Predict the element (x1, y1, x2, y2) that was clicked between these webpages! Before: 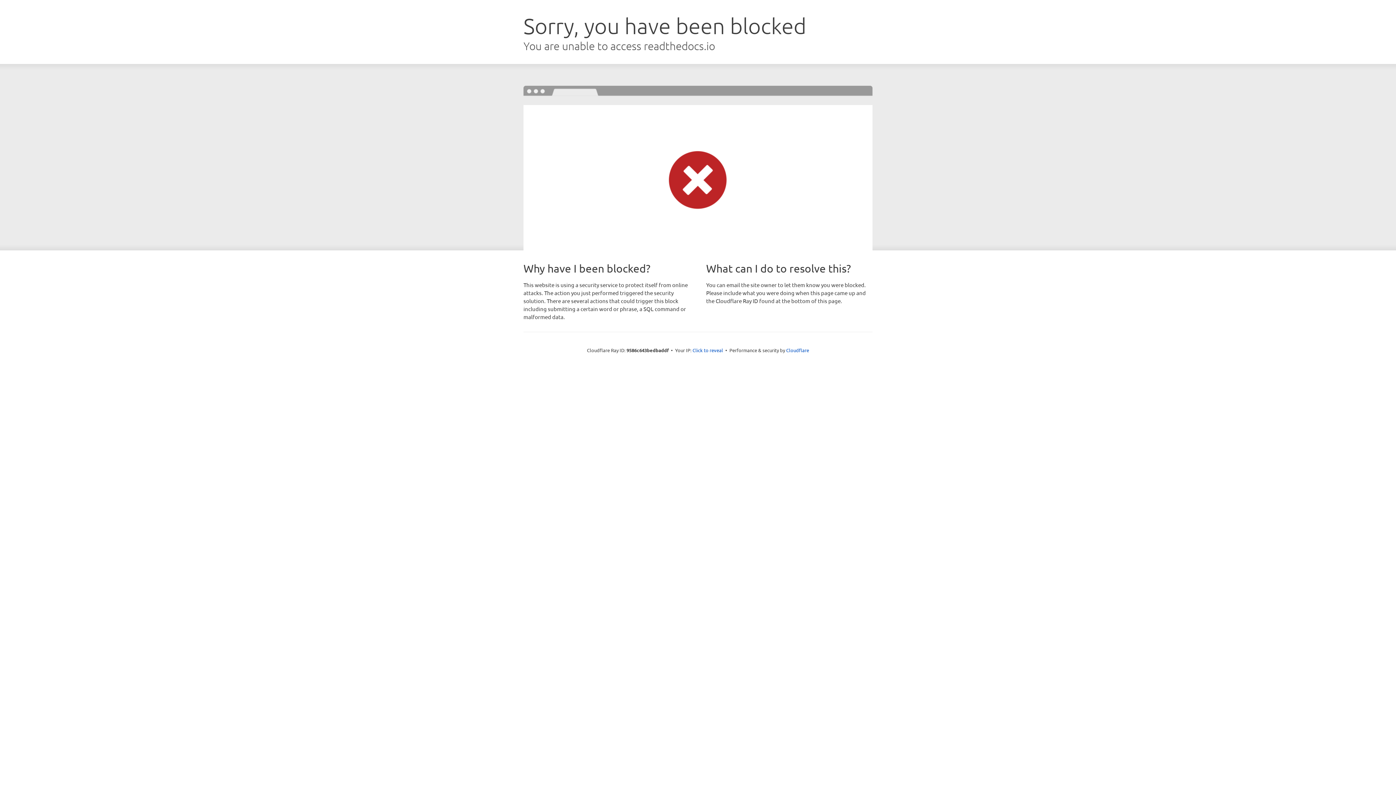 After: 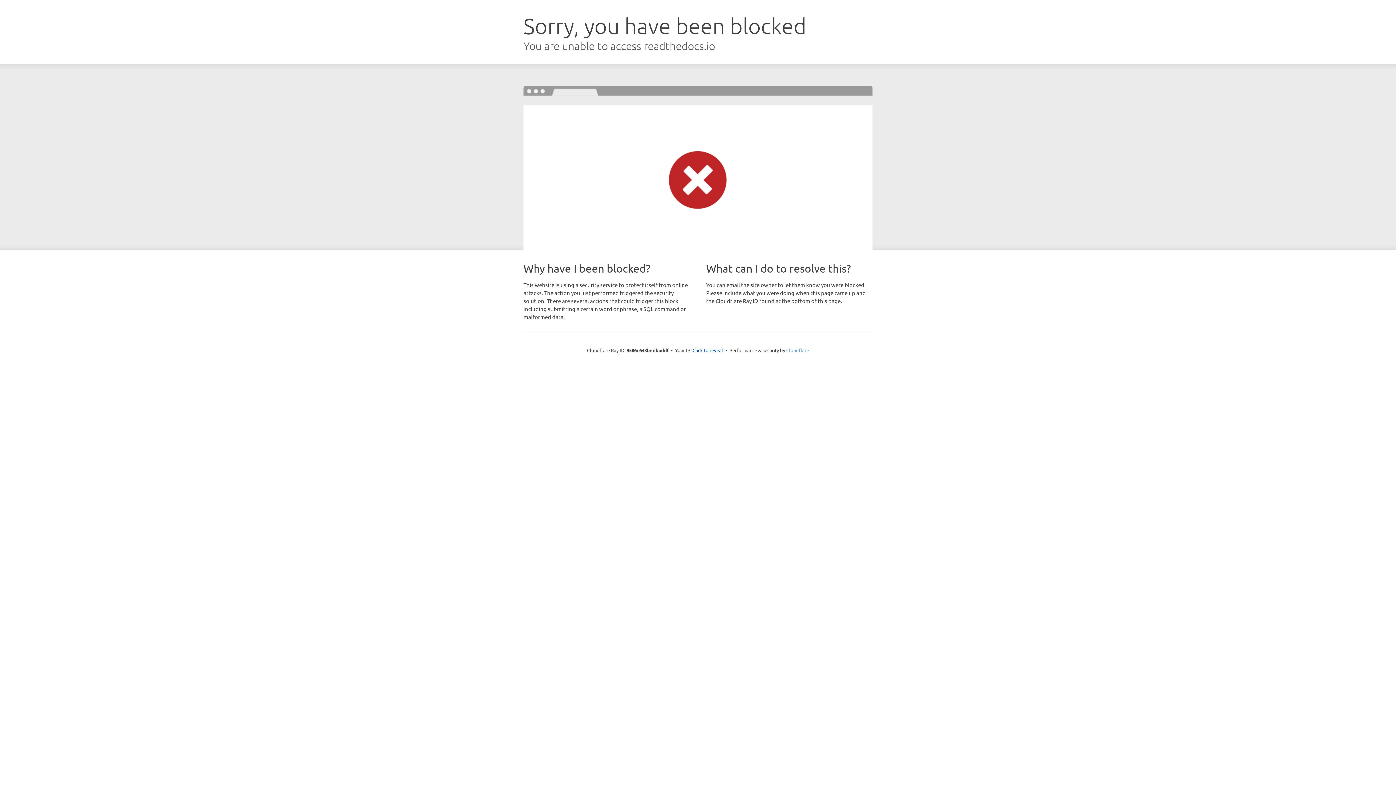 Action: label: Cloudflare bbox: (786, 347, 809, 353)